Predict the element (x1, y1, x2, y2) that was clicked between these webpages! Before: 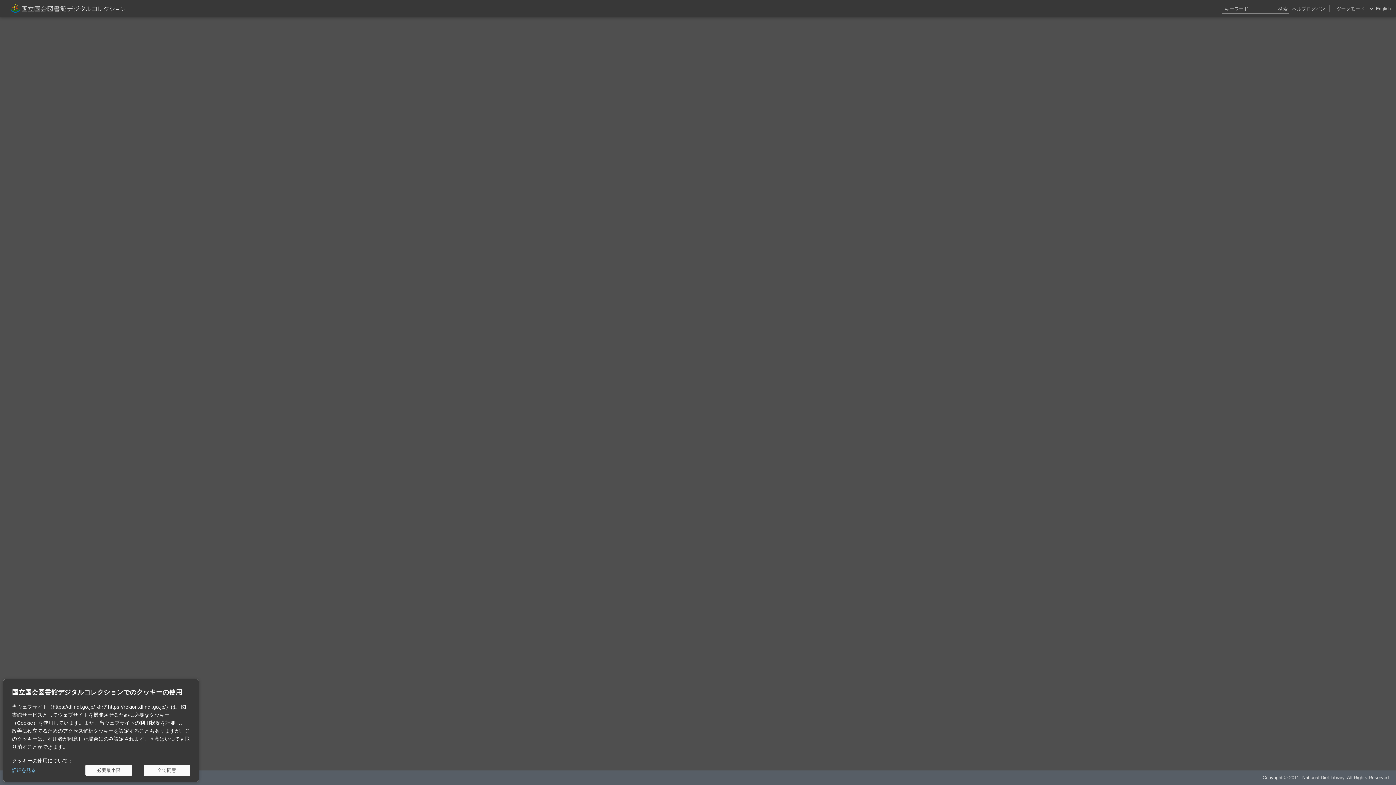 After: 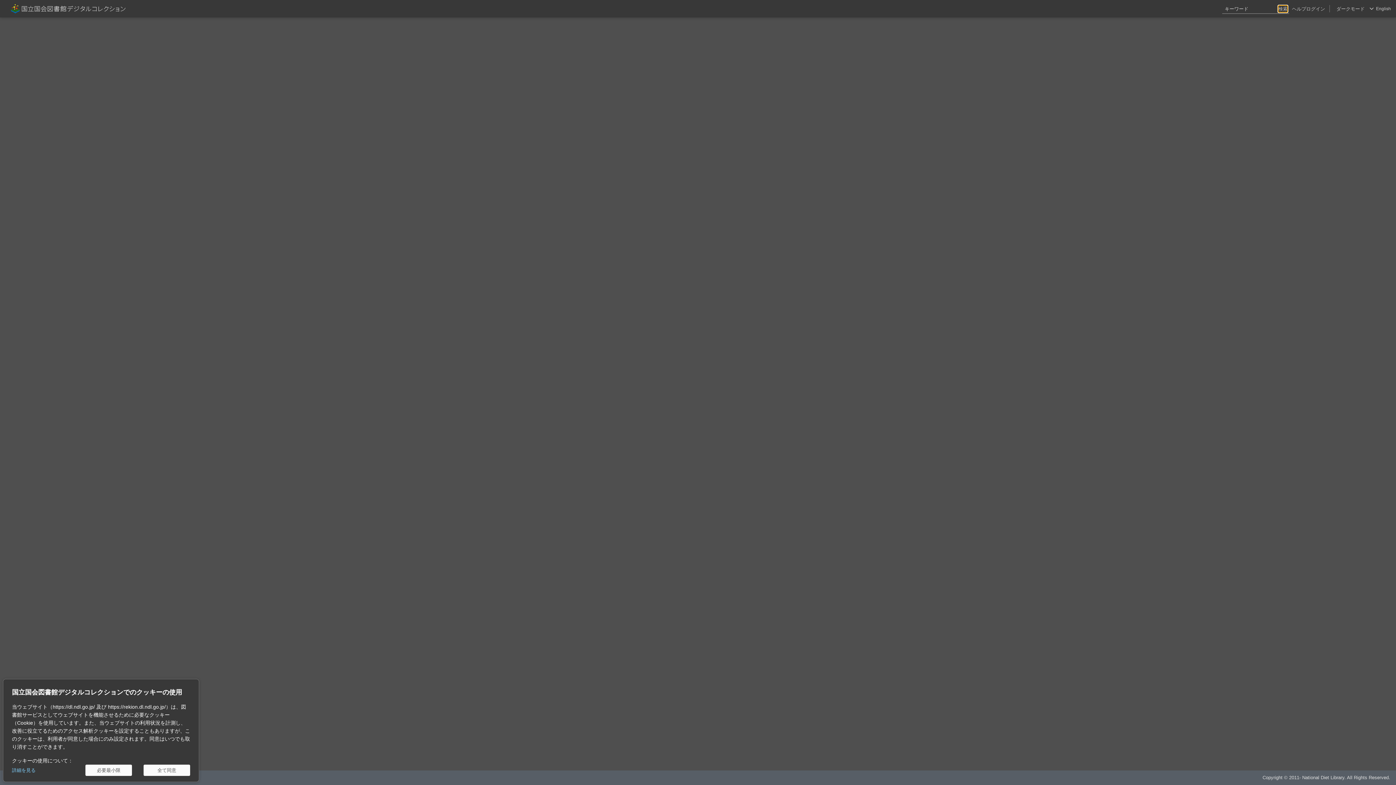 Action: bbox: (1278, 5, 1288, 12) label: 検索